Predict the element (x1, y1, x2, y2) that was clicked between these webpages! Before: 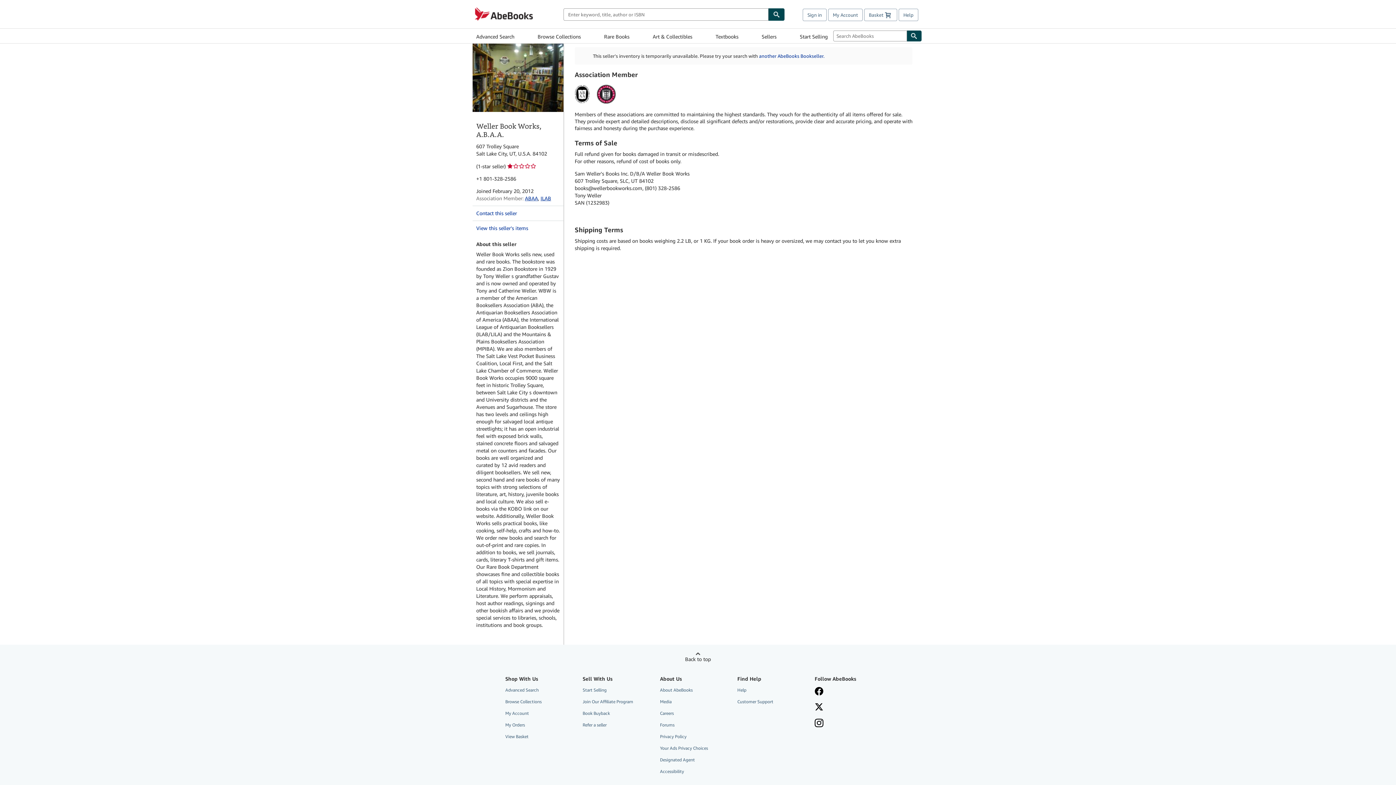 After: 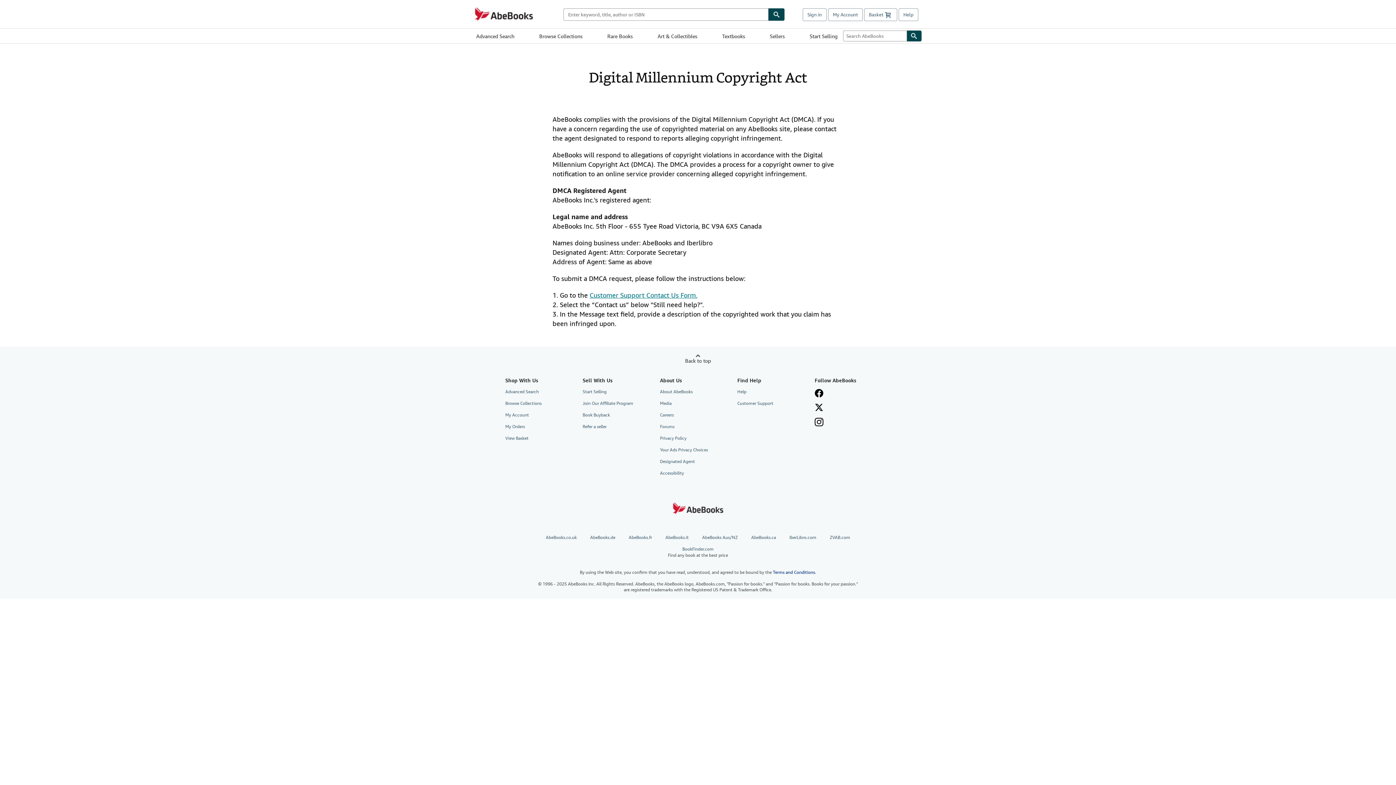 Action: label: Designated Agent bbox: (660, 755, 727, 765)